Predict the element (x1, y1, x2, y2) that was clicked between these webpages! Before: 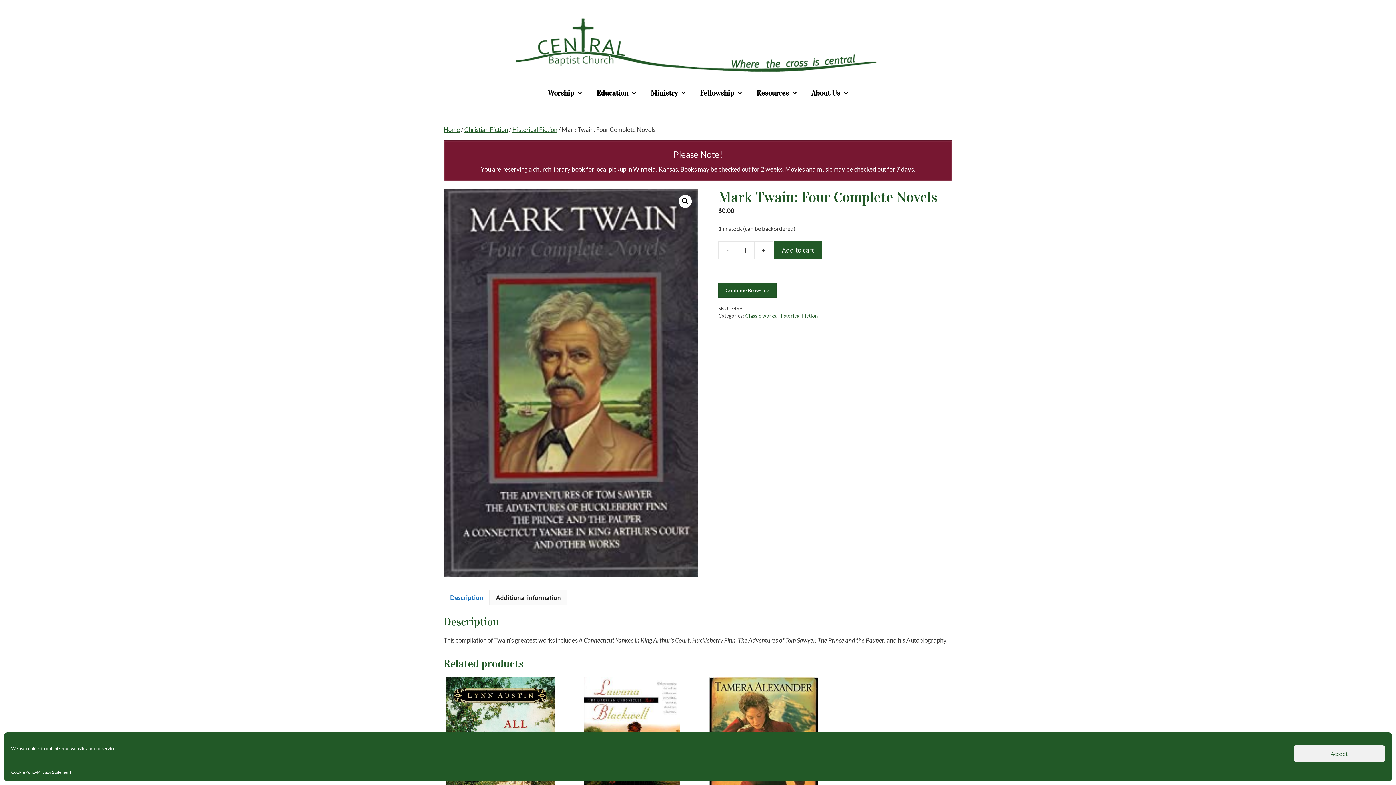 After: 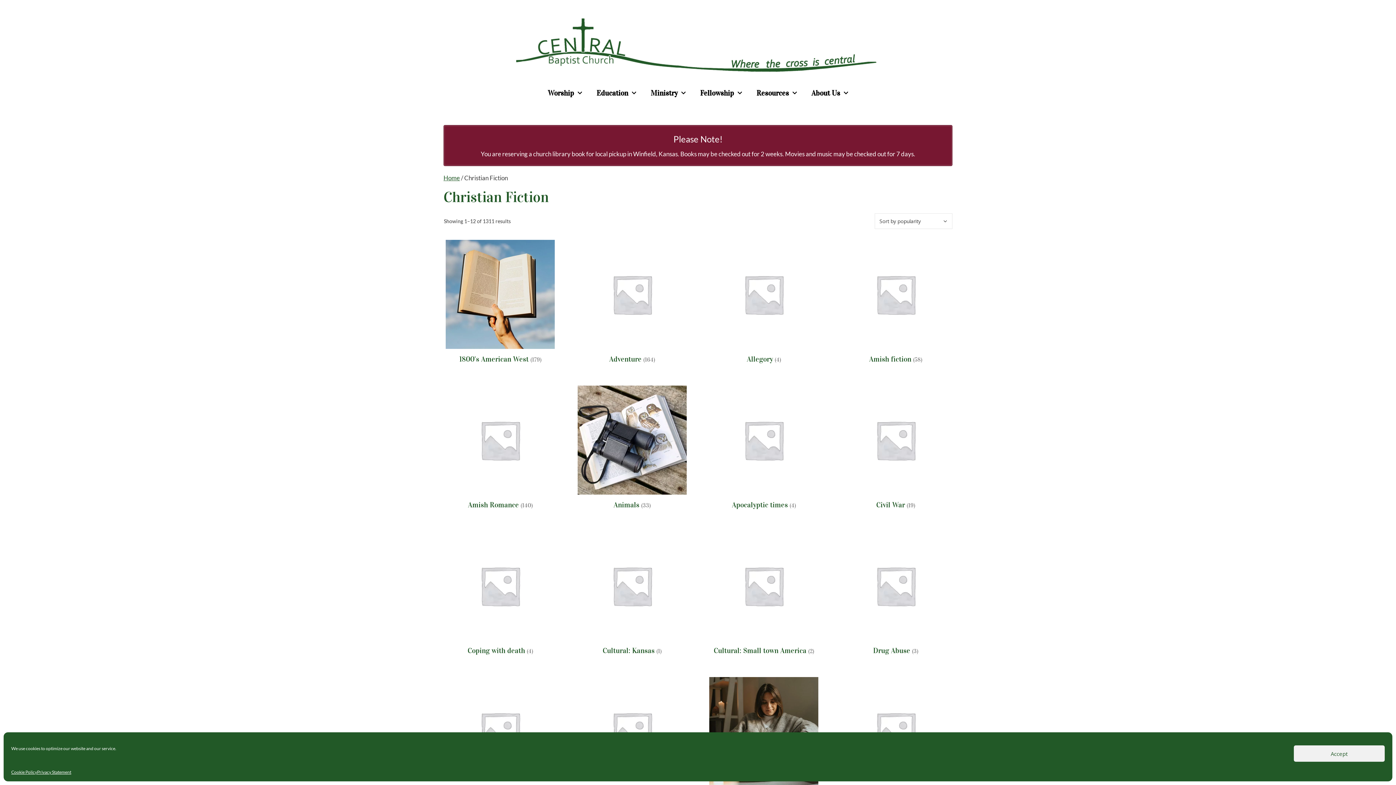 Action: bbox: (464, 125, 508, 133) label: Christian Fiction